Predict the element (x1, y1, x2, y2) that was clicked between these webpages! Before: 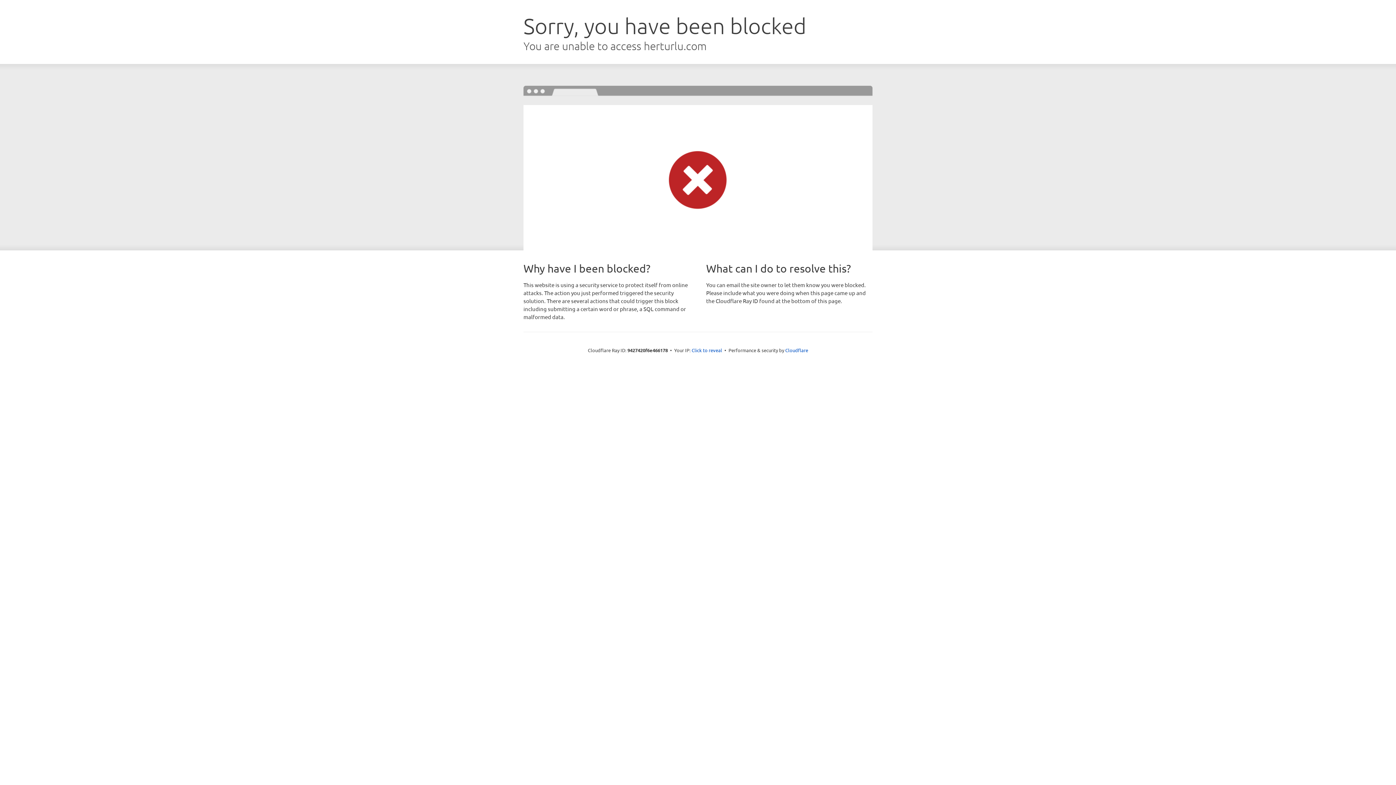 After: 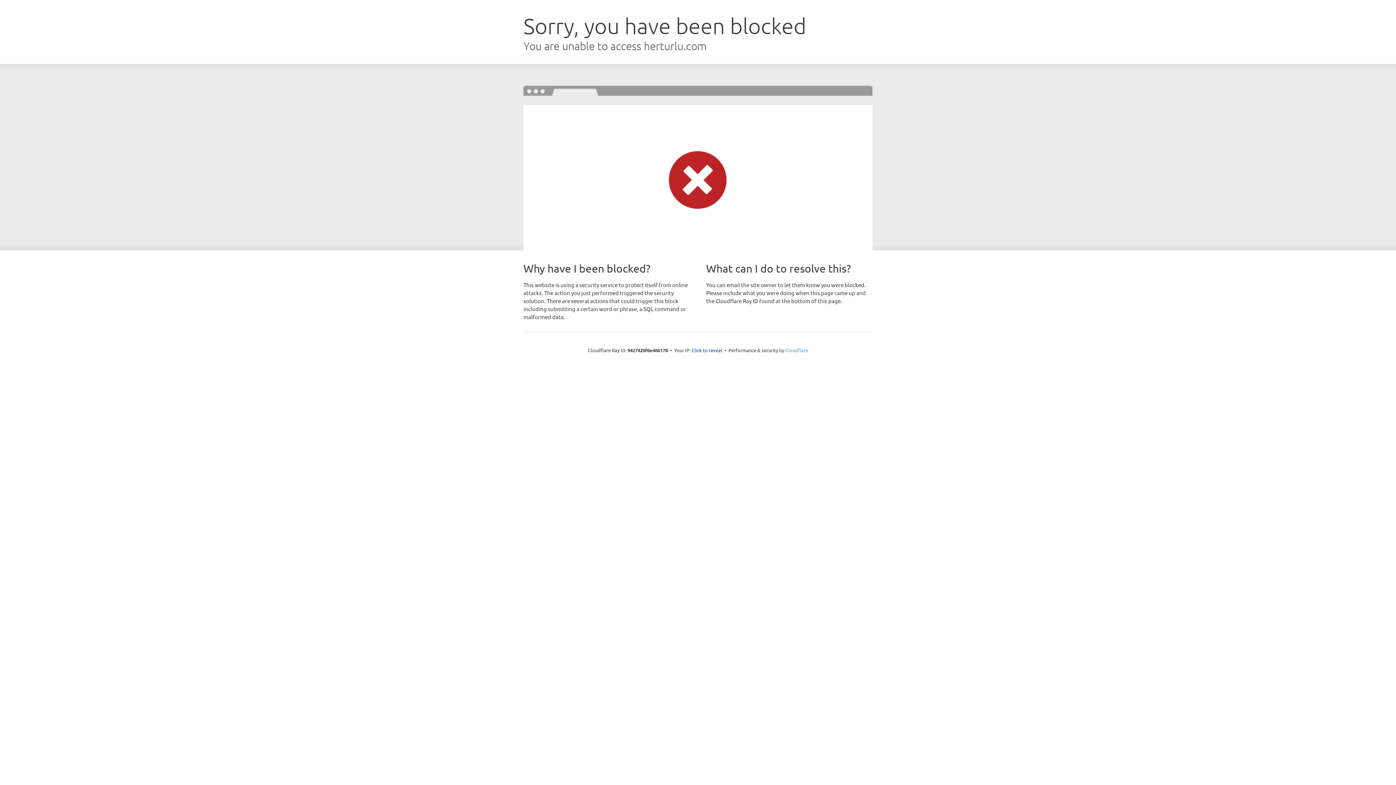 Action: label: Cloudflare bbox: (785, 347, 808, 353)